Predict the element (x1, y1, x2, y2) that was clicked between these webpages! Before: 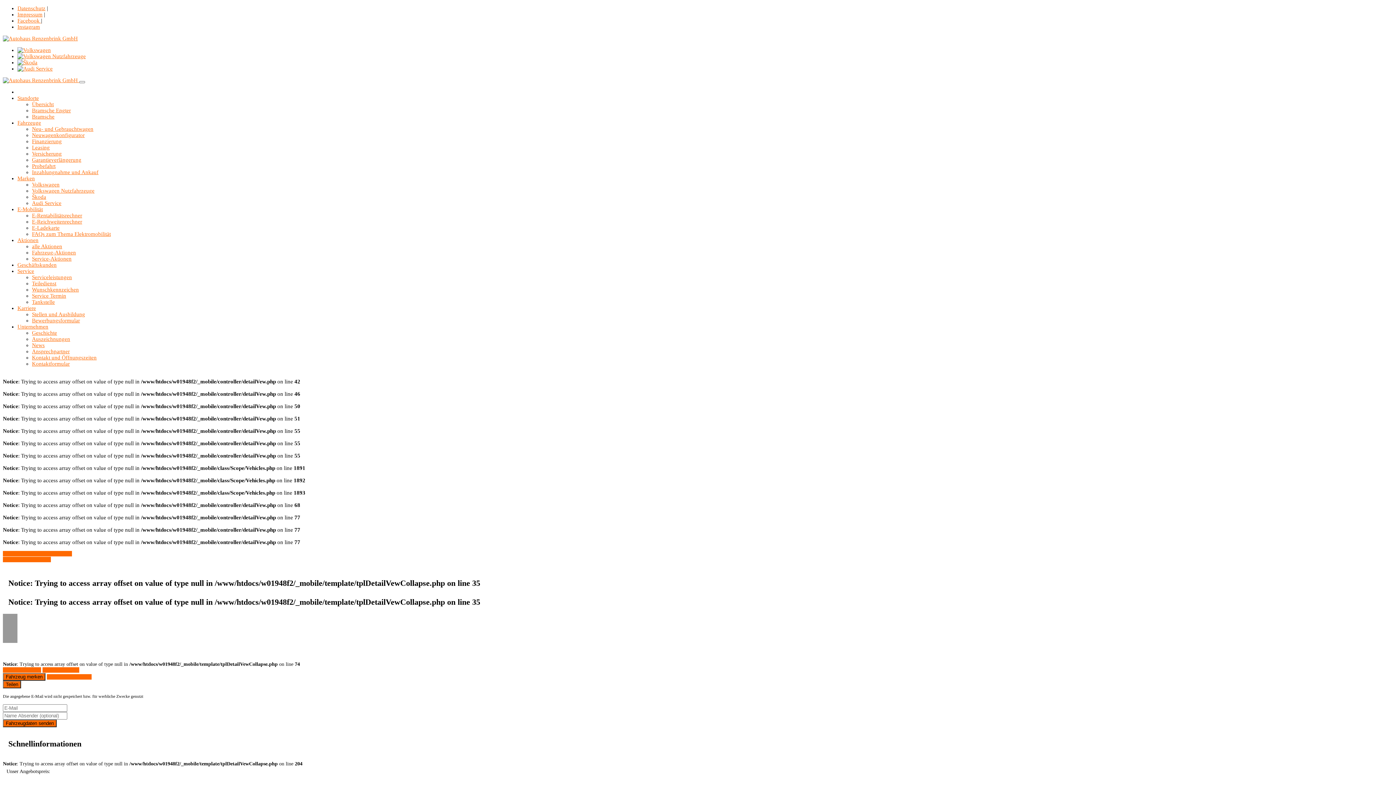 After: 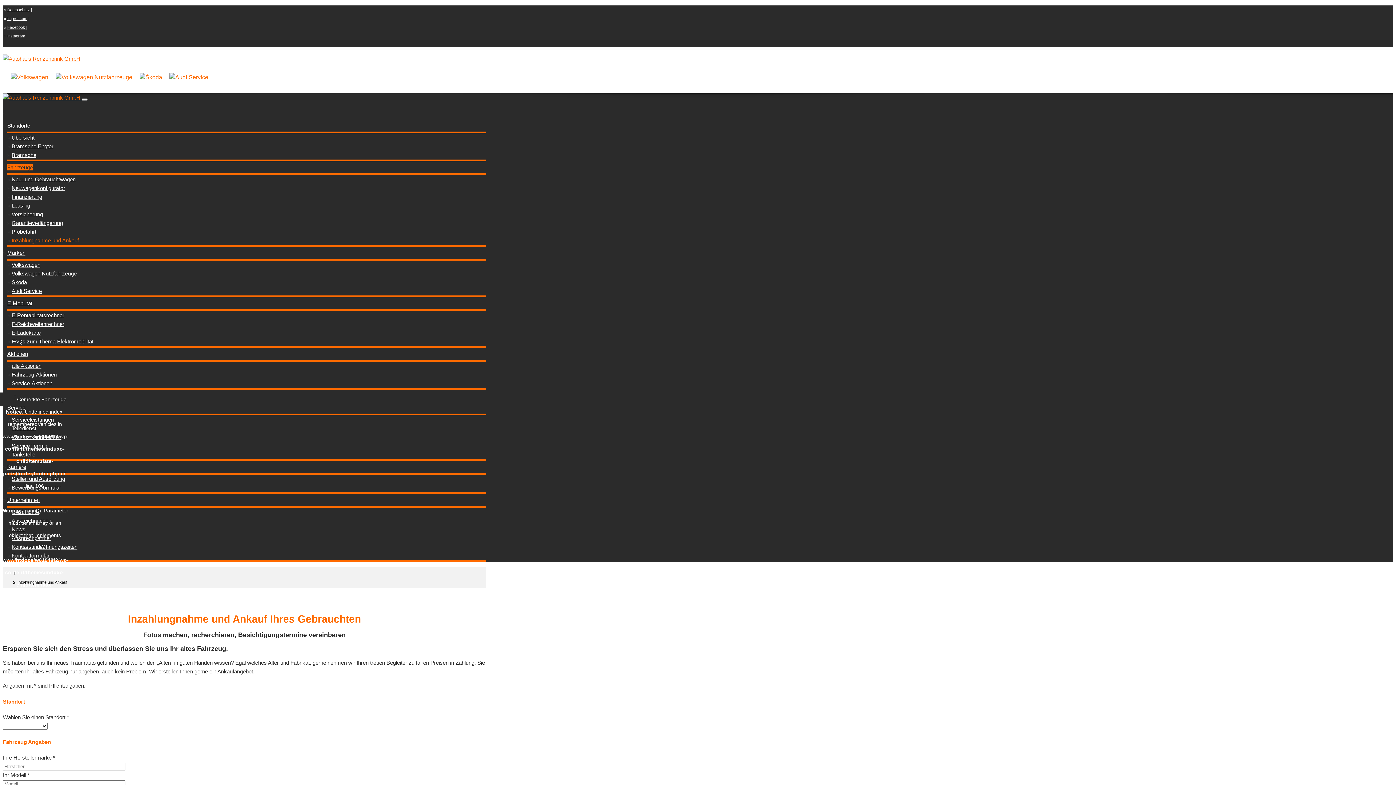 Action: label: Inzahlungnahme und Ankauf bbox: (32, 169, 98, 175)